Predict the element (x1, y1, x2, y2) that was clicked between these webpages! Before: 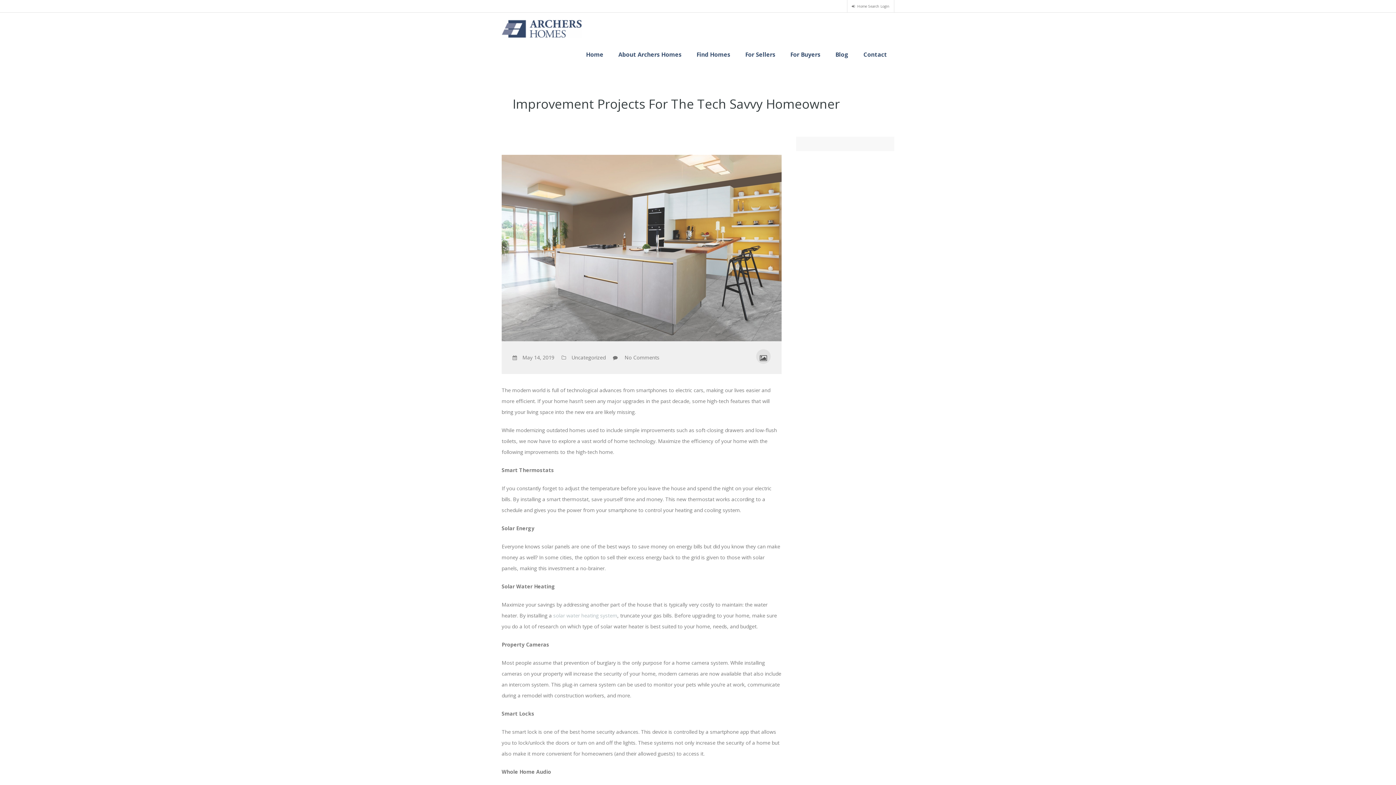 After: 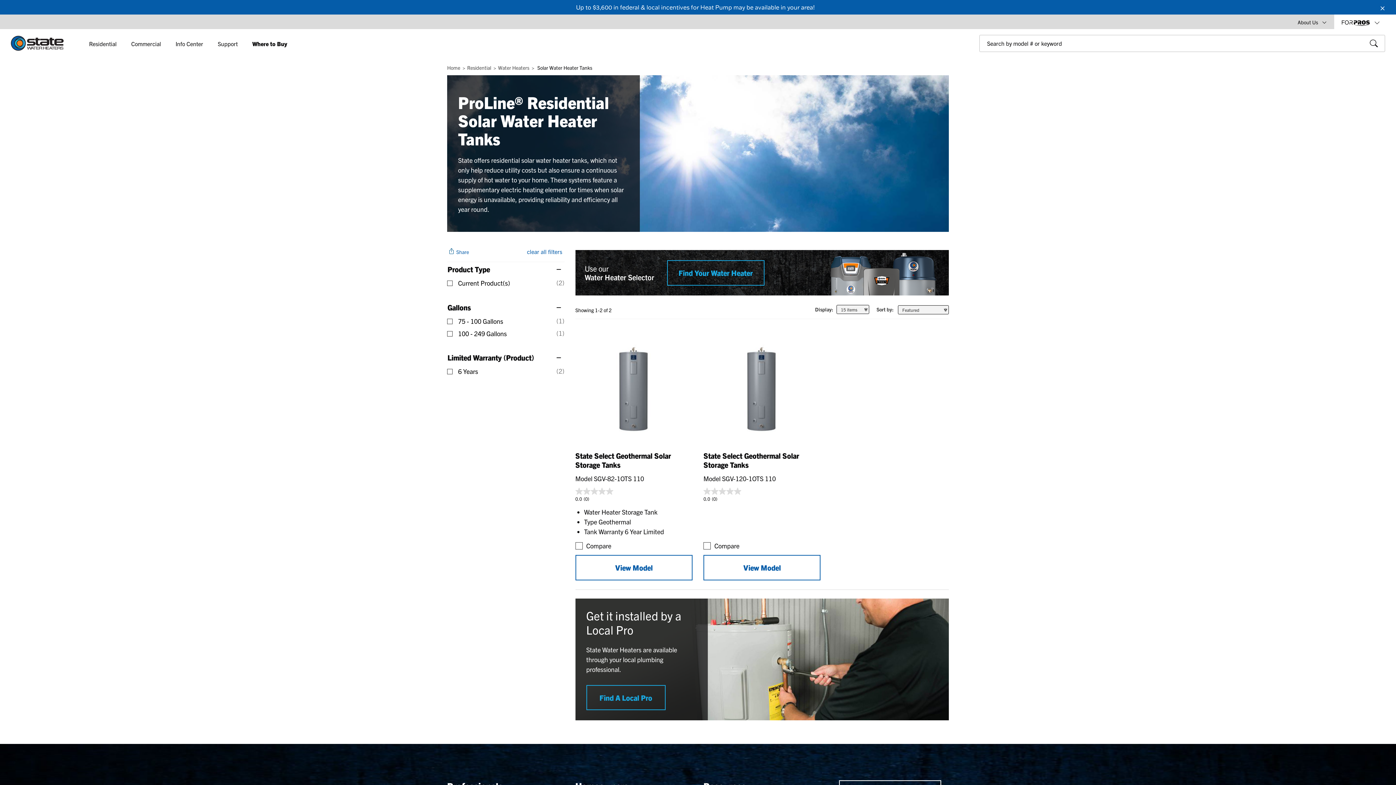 Action: bbox: (553, 612, 617, 619) label: solar water heating system